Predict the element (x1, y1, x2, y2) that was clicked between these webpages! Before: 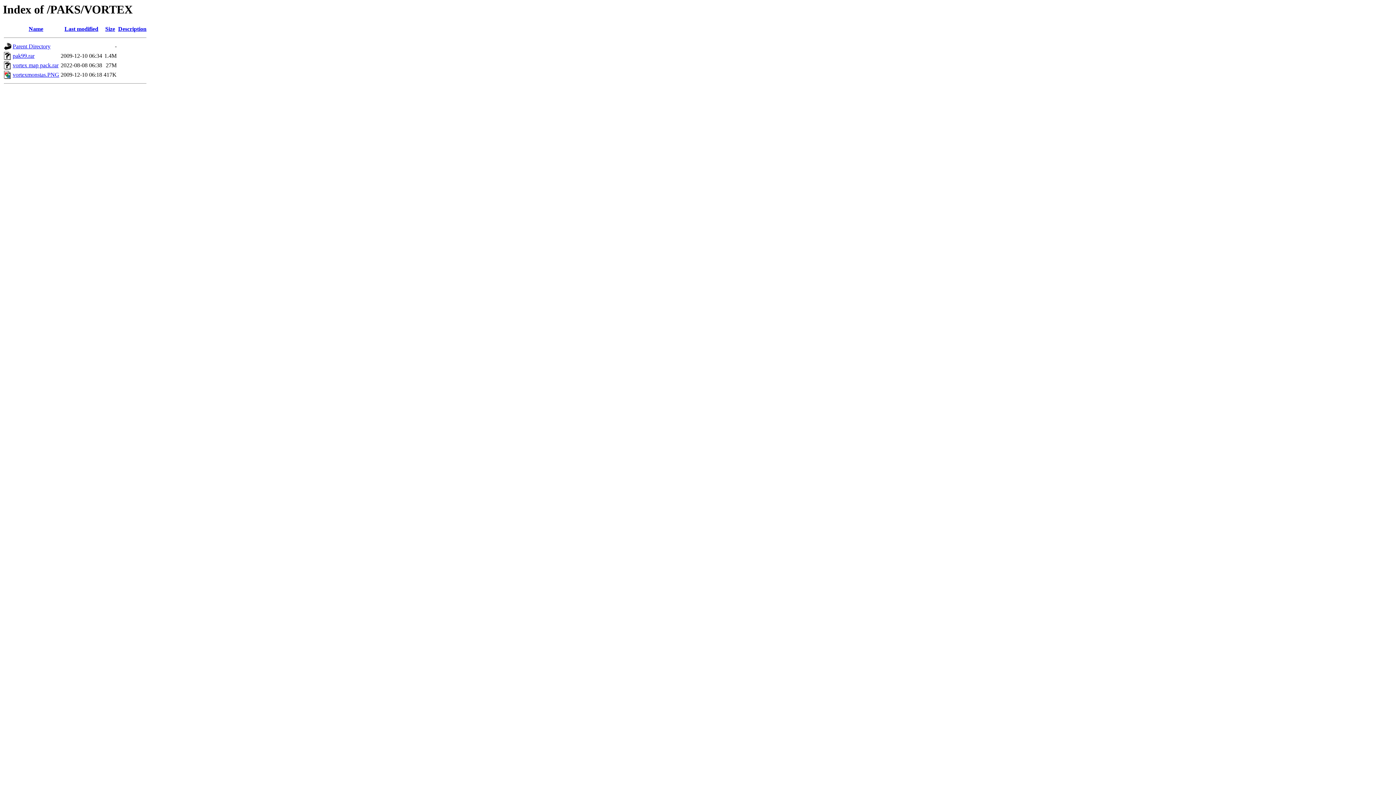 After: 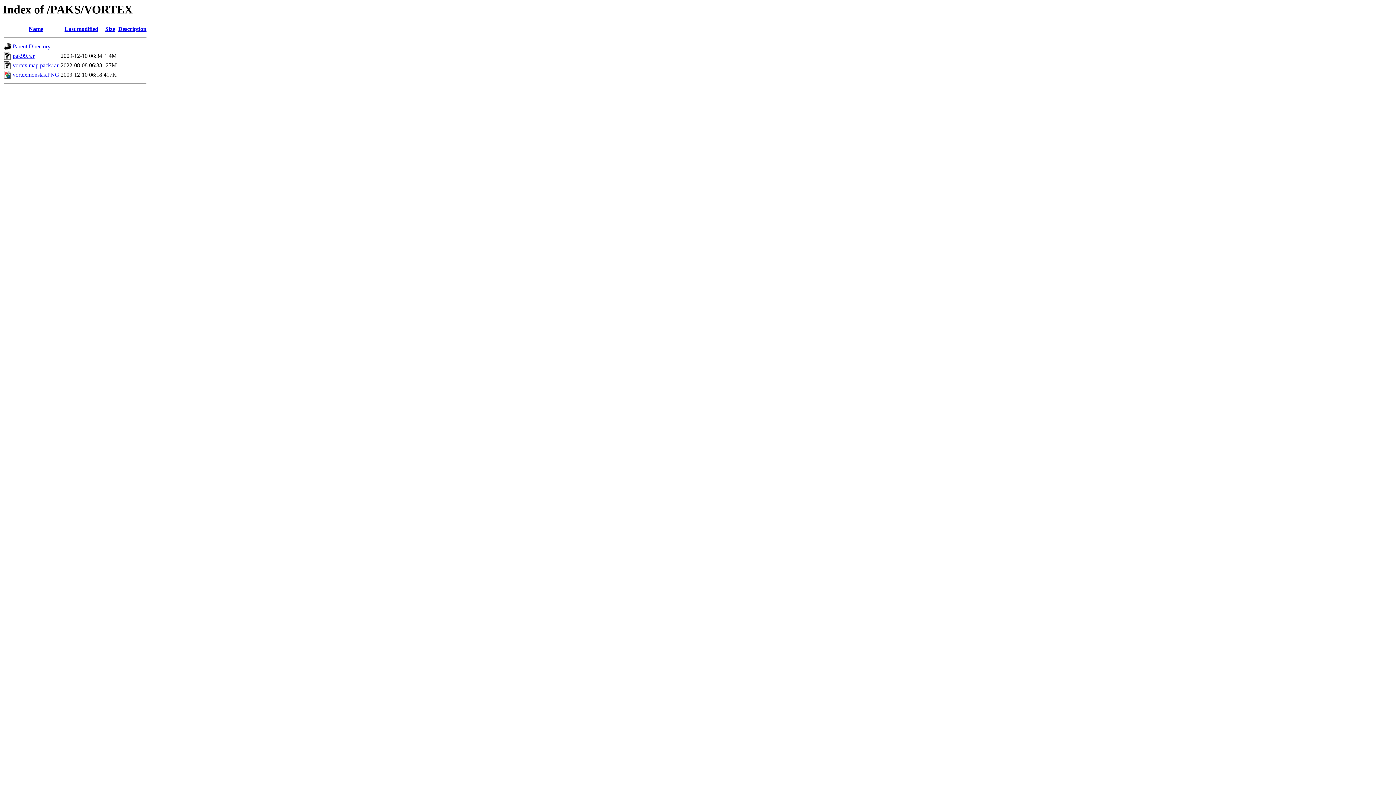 Action: bbox: (118, 25, 146, 32) label: Description